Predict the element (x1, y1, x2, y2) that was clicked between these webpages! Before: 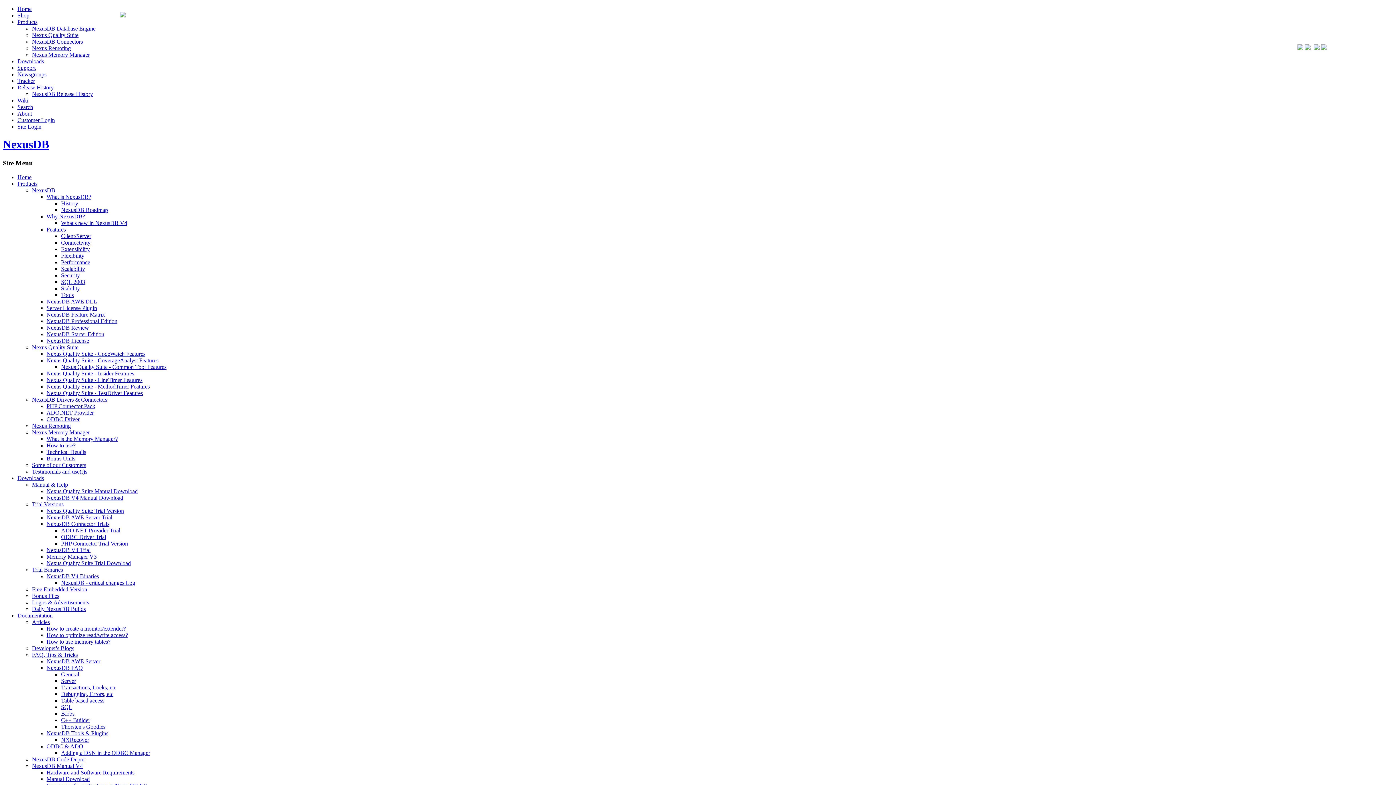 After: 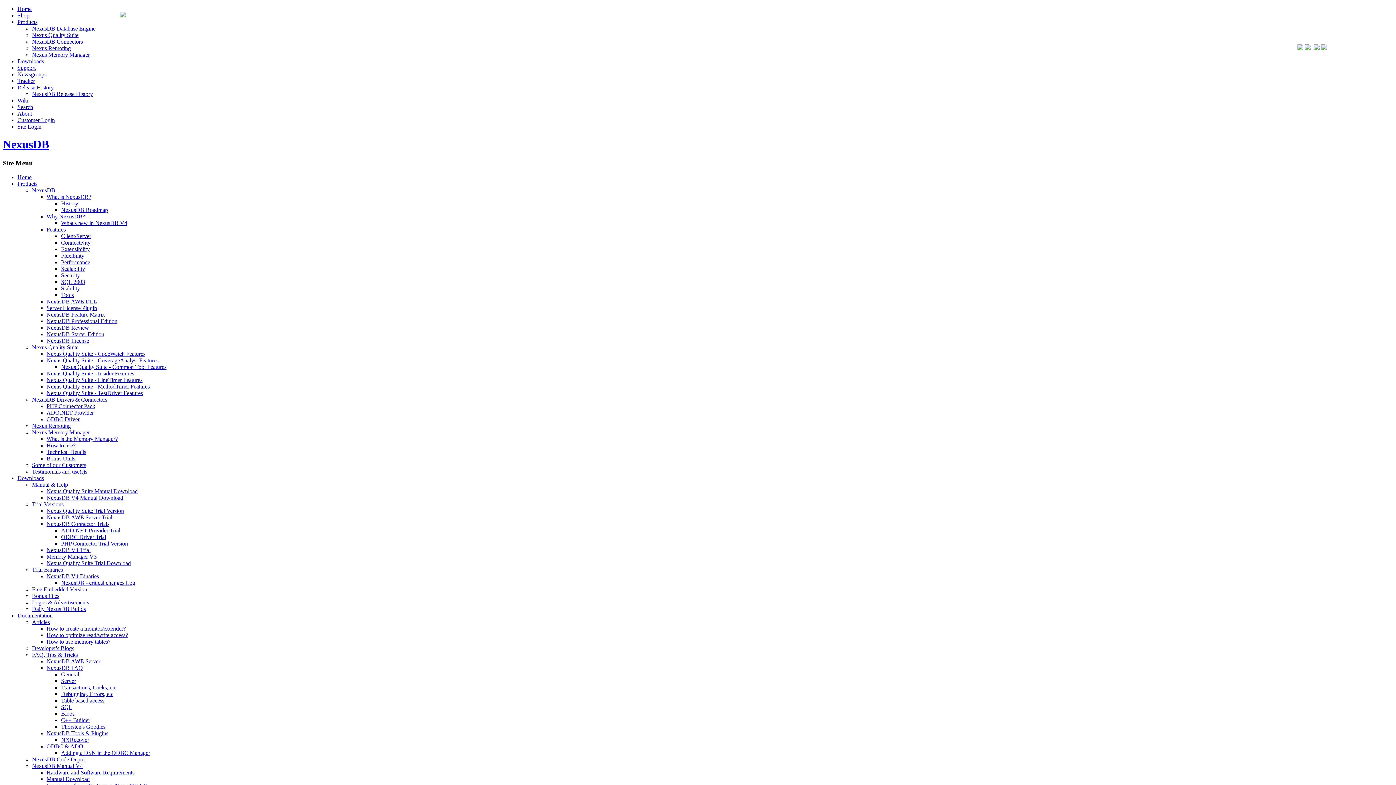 Action: bbox: (61, 540, 128, 546) label: PHP Connector Trial Version